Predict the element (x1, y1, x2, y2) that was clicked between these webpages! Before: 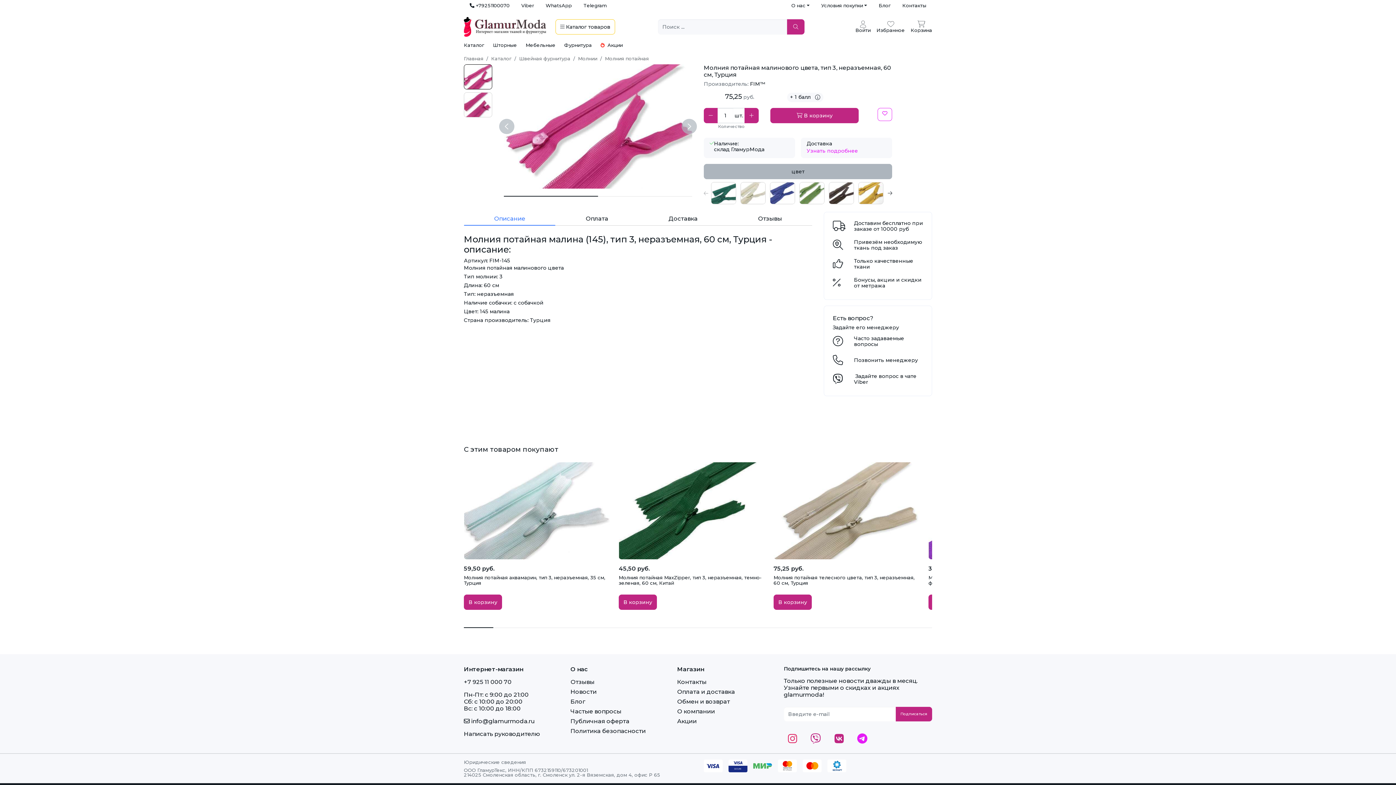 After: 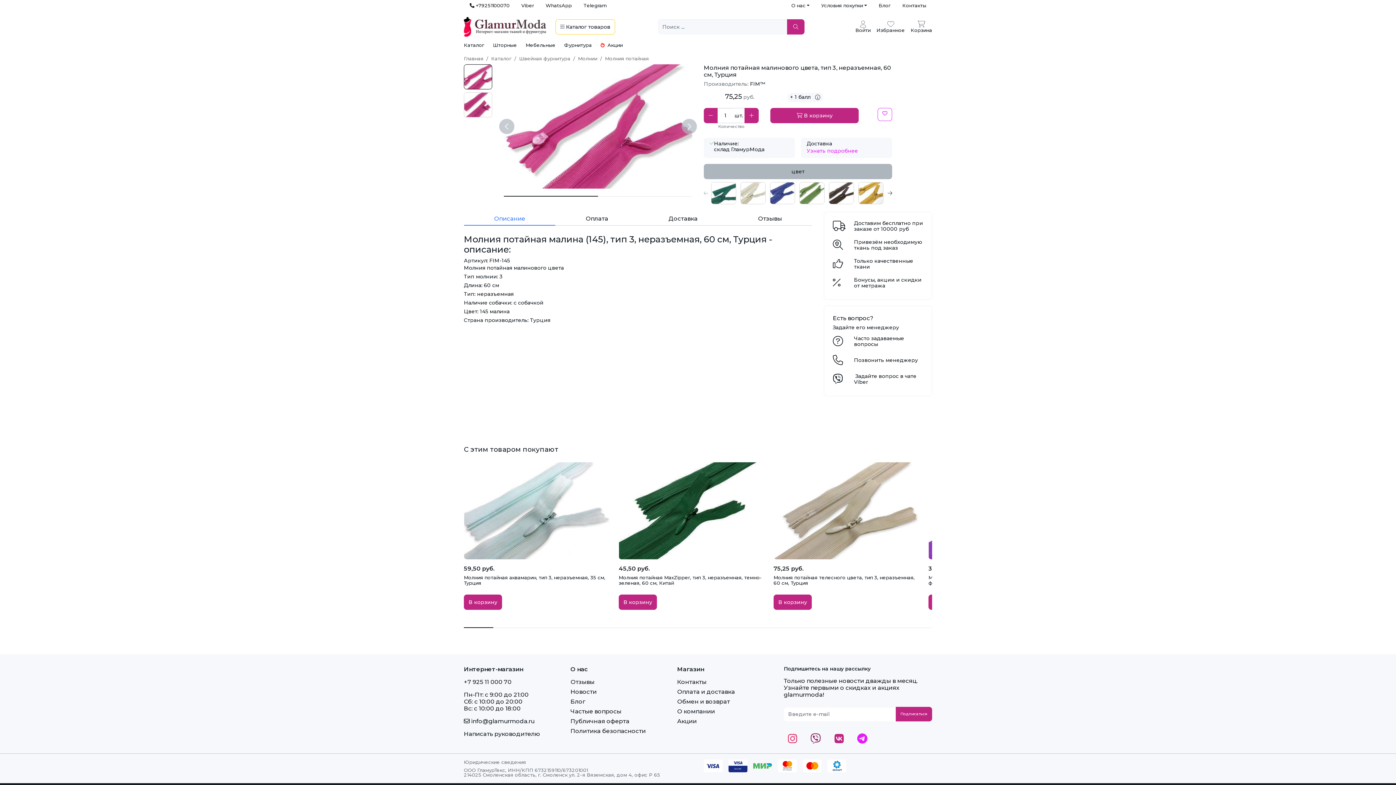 Action: bbox: (807, 730, 824, 747)